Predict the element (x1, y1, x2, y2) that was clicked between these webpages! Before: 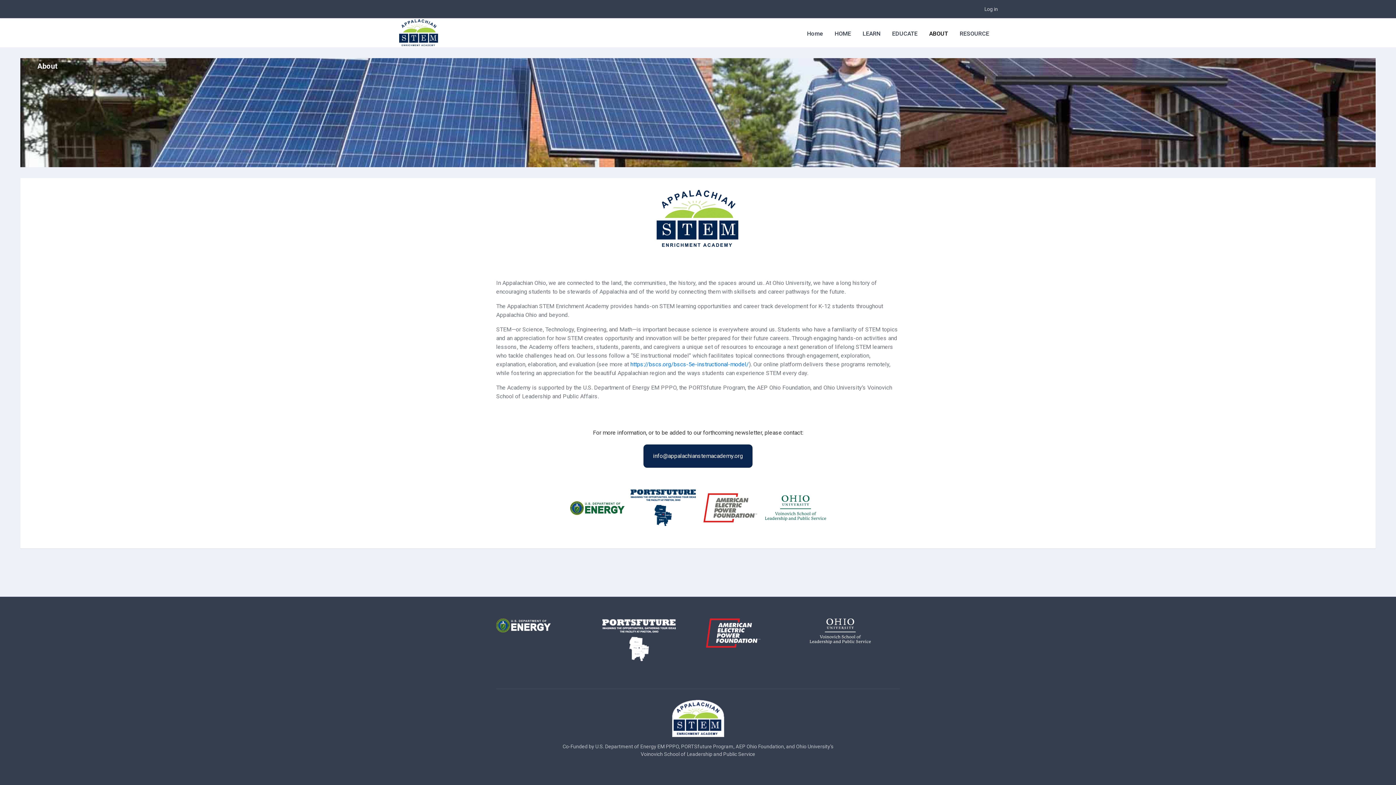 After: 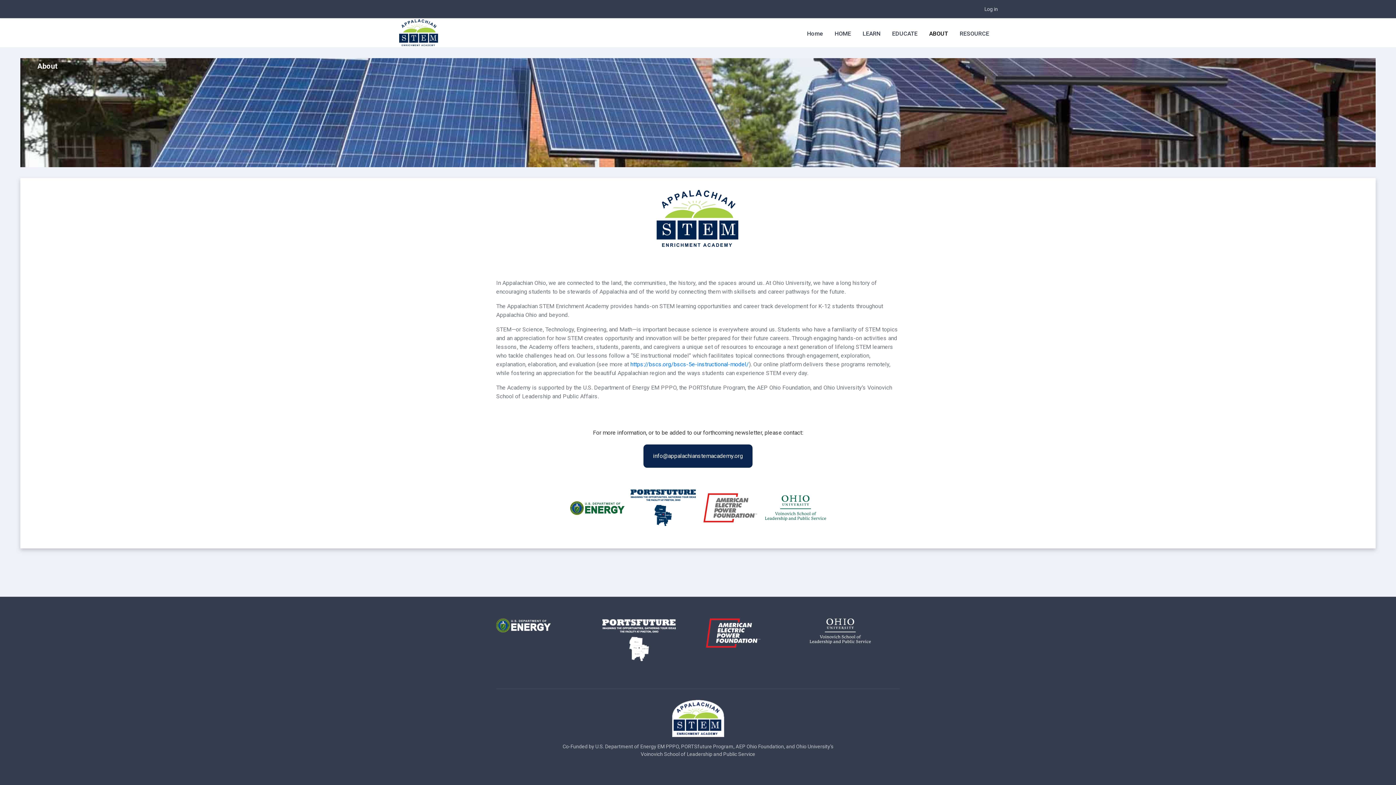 Action: label: For more information, or to be added to our forthcoming newsletter, please contact: bbox: (496, 428, 900, 444)